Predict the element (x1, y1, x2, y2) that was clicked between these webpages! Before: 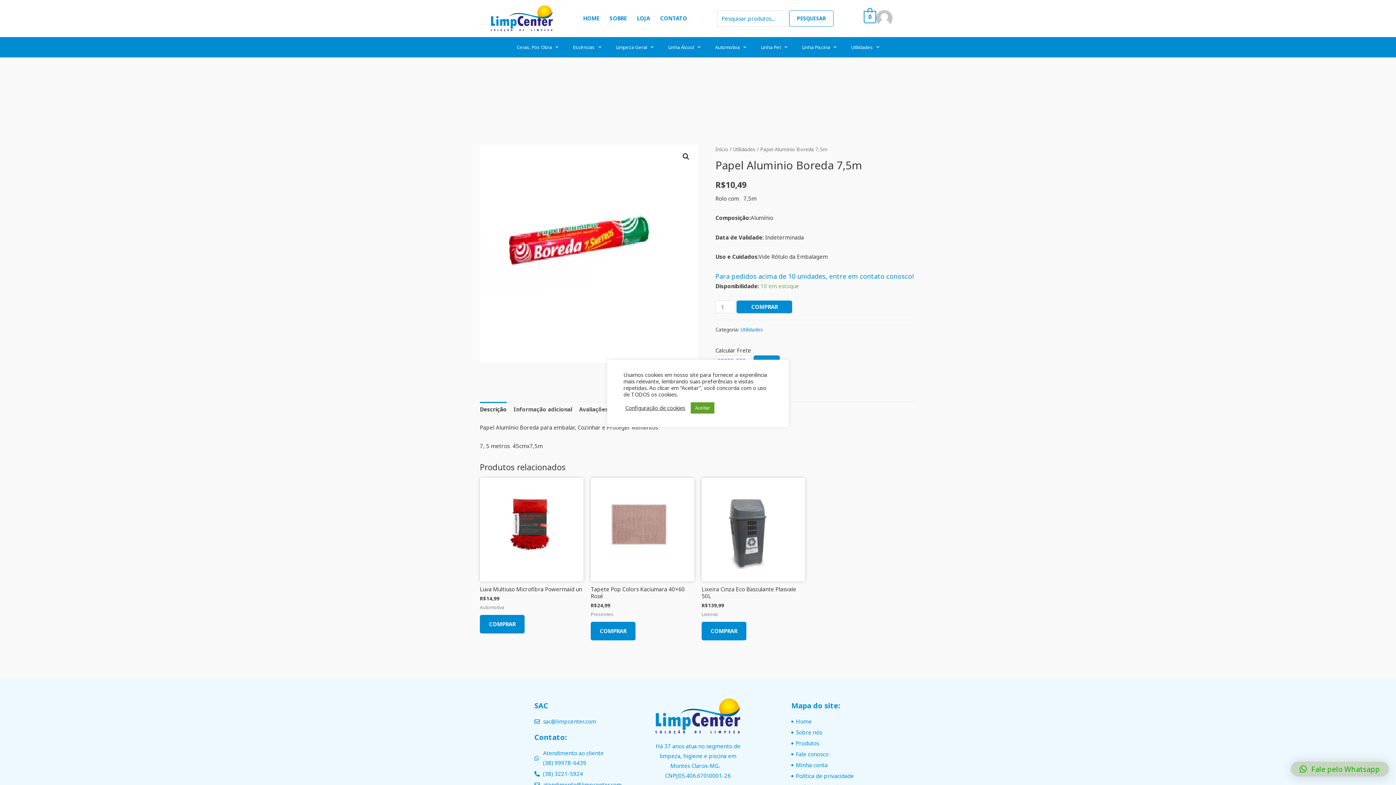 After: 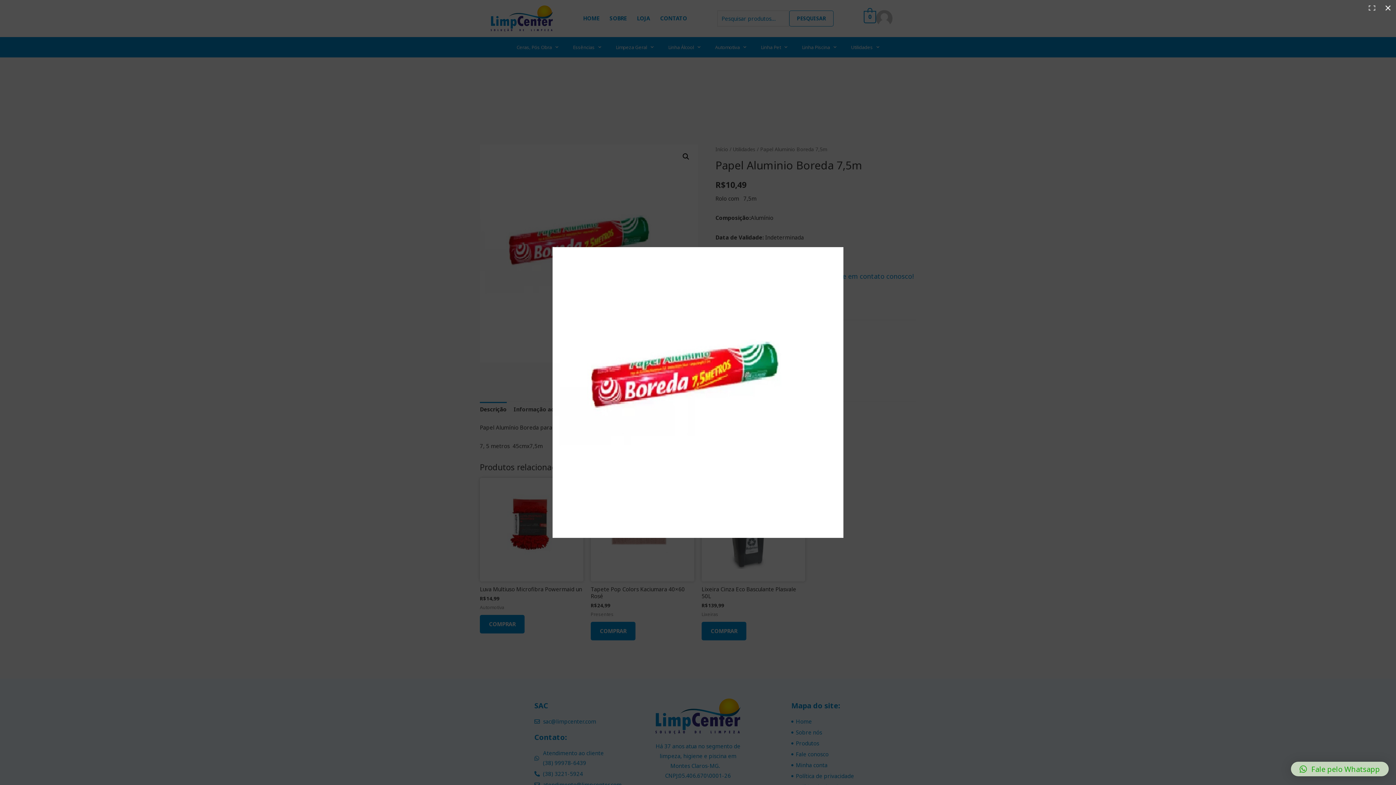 Action: bbox: (679, 150, 692, 163)